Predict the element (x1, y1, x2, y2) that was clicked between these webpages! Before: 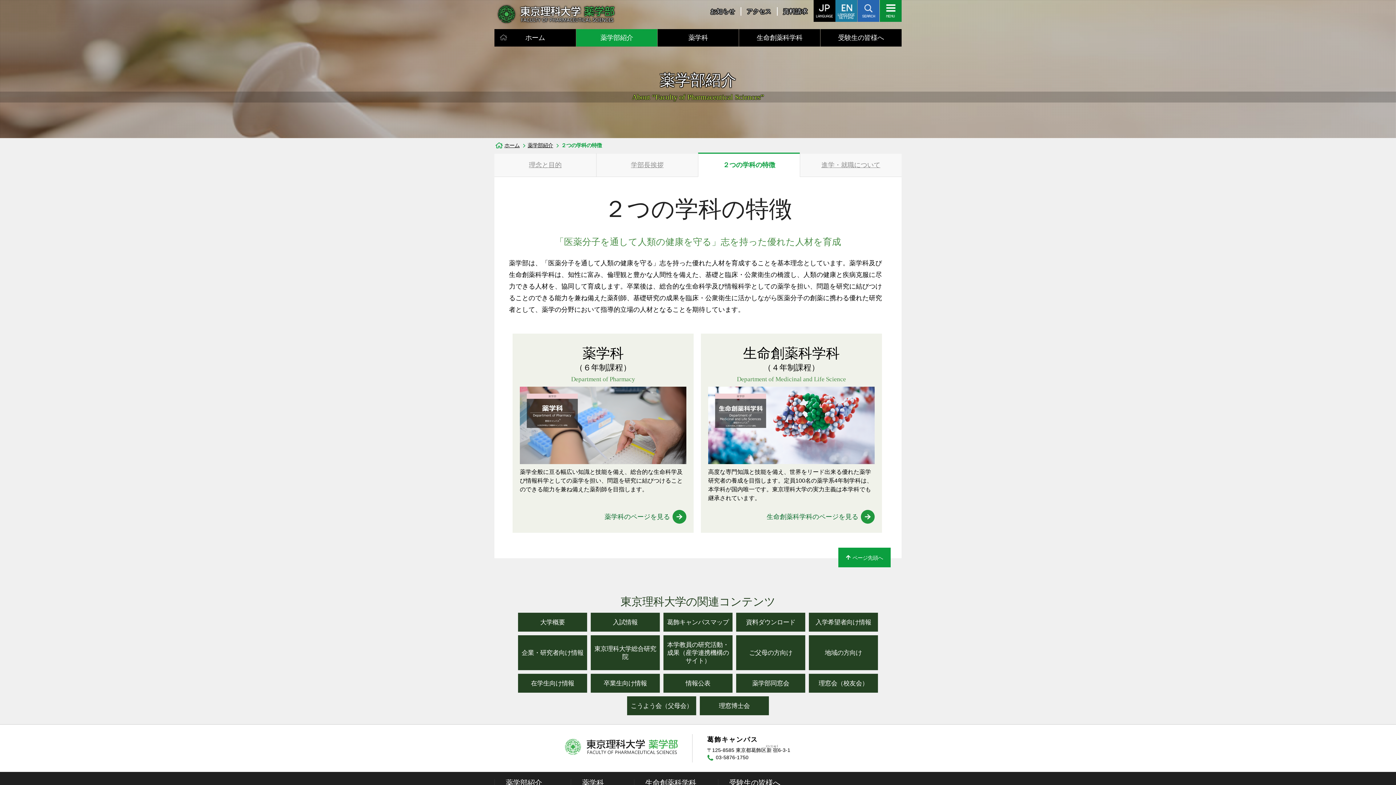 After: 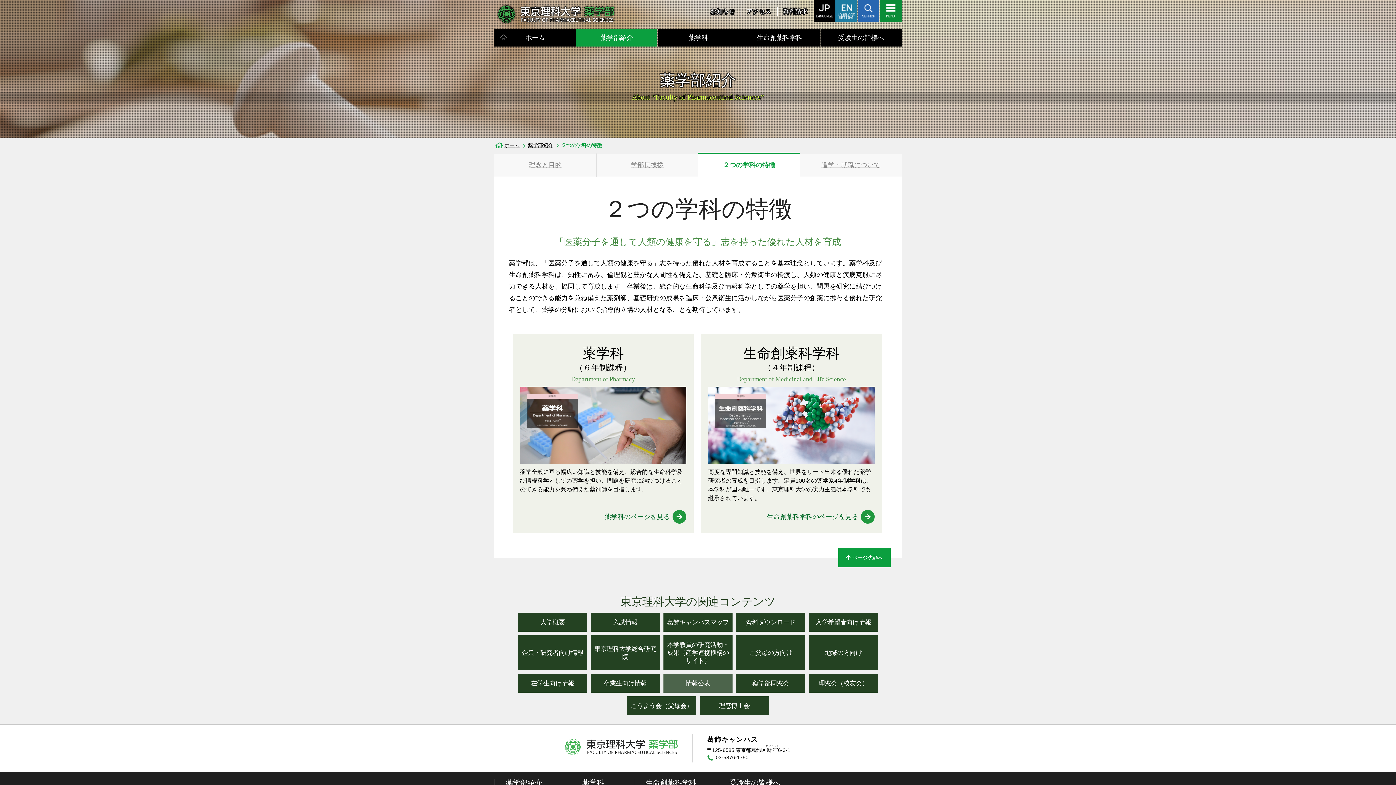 Action: label: 情報公表 bbox: (663, 674, 732, 693)